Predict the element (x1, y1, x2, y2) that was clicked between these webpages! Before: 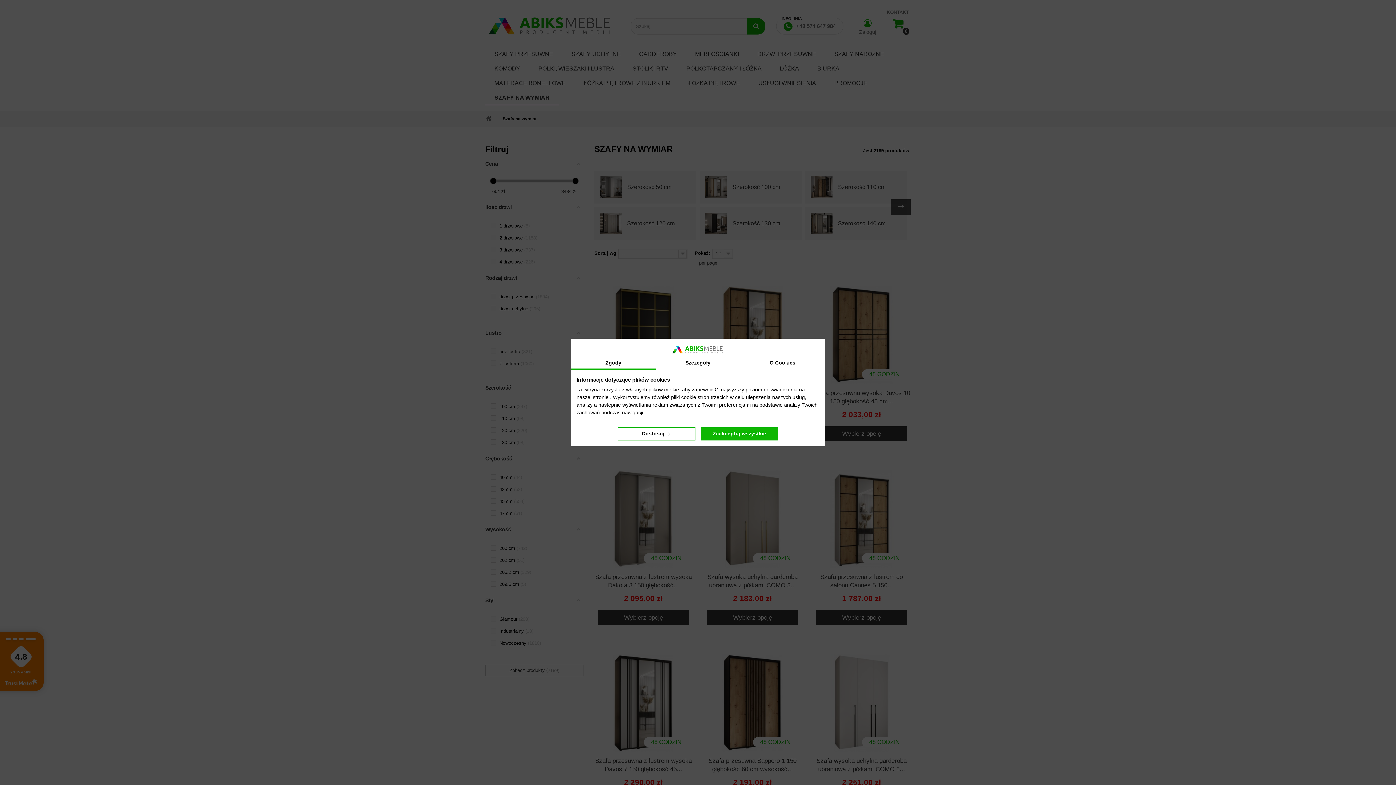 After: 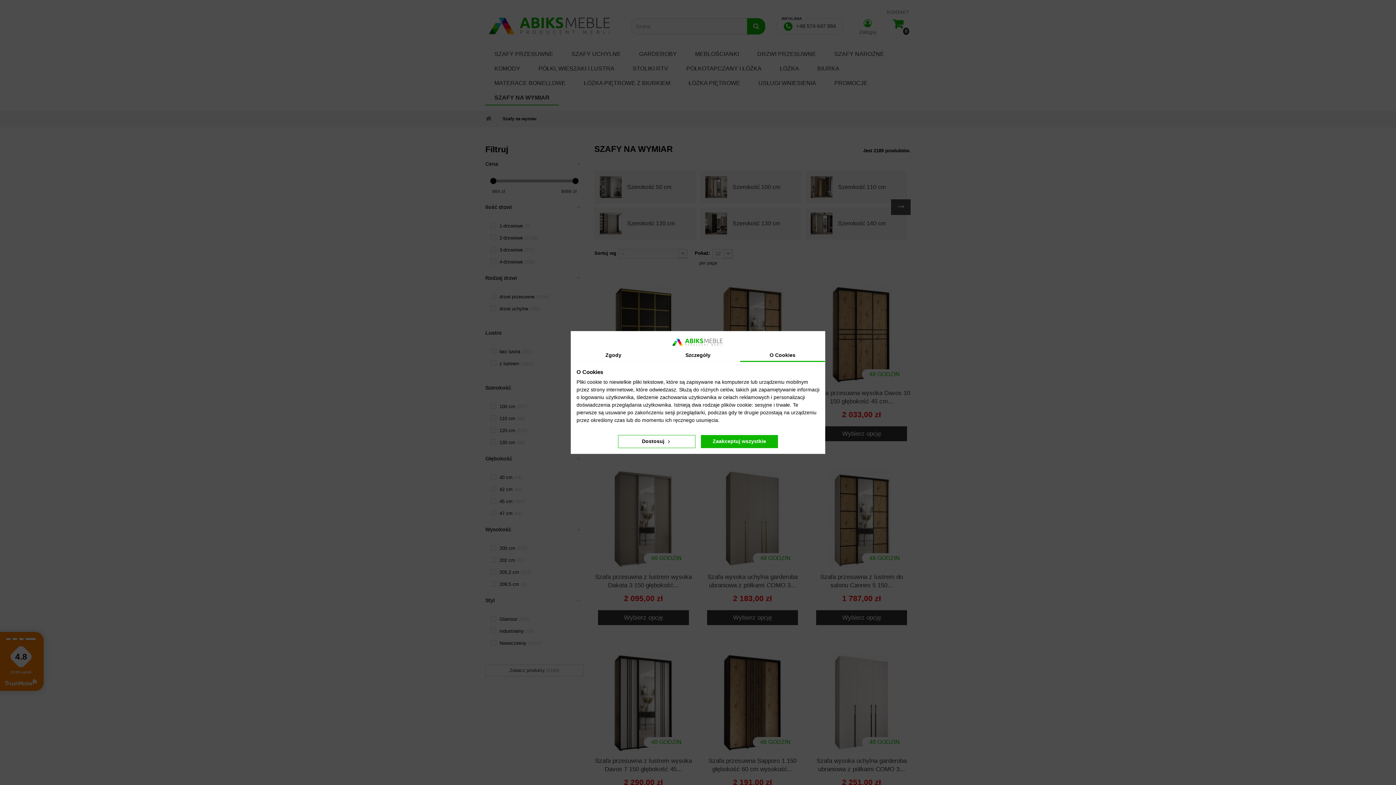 Action: bbox: (740, 356, 825, 369) label: O Cookies